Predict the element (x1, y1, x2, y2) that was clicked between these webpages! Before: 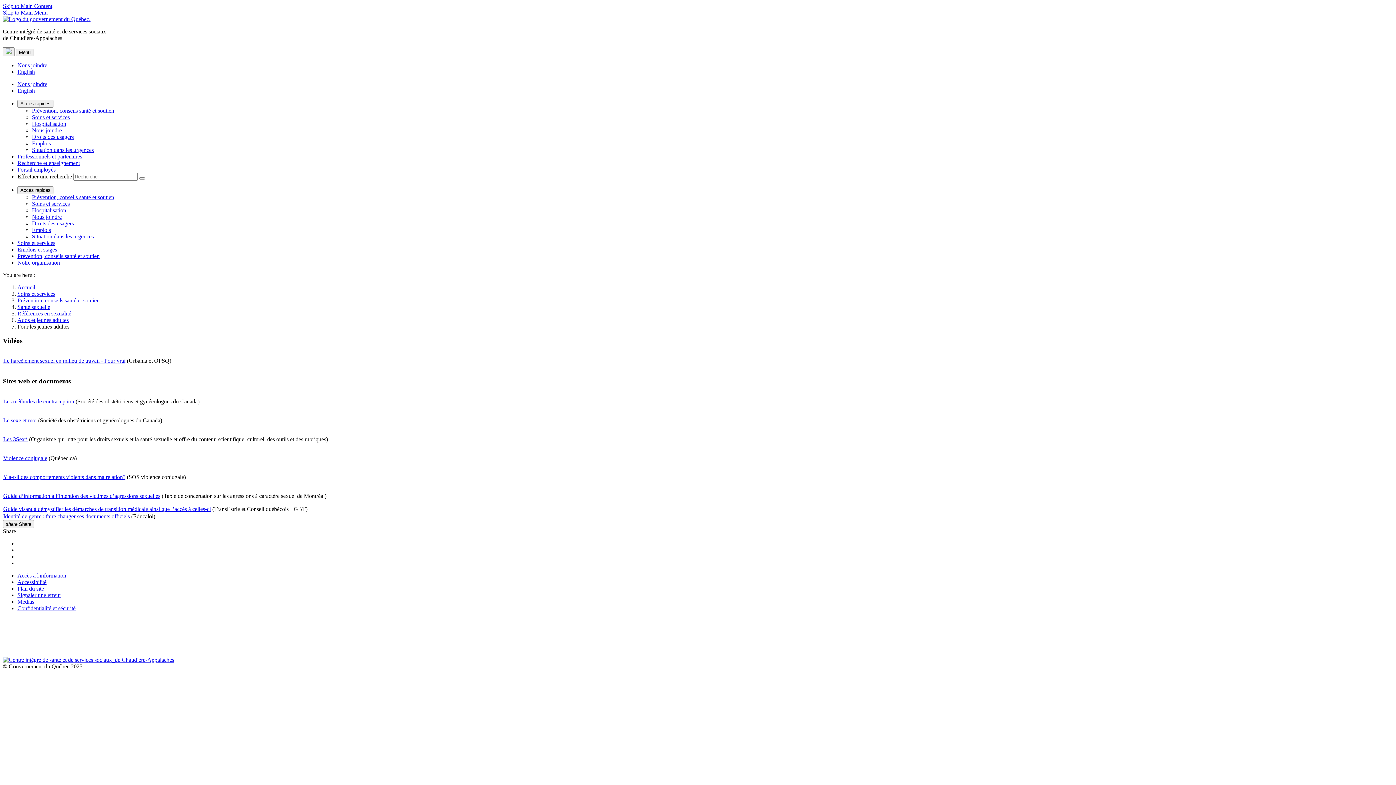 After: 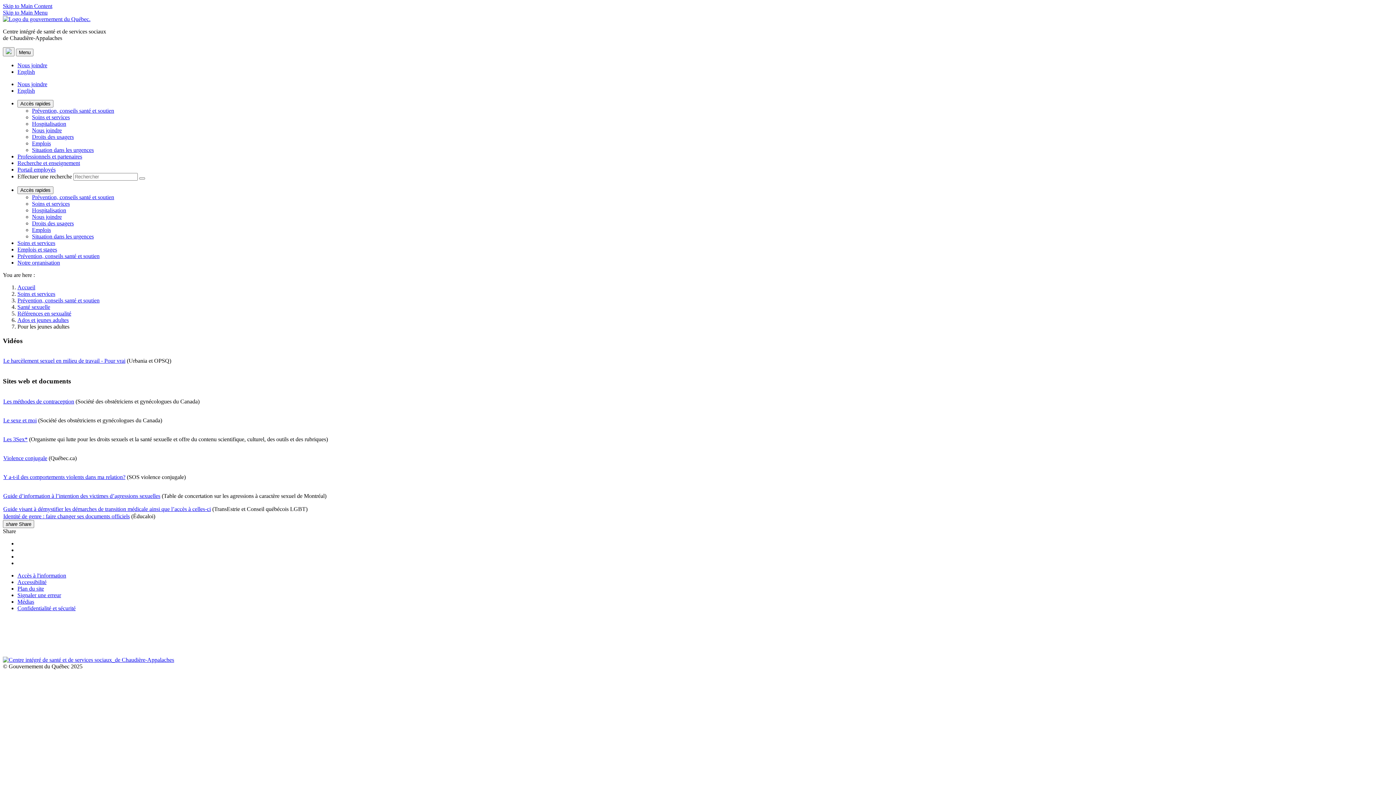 Action: bbox: (3, 474, 125, 480) label: Y a-t-il des comportements violents dans ma relation?